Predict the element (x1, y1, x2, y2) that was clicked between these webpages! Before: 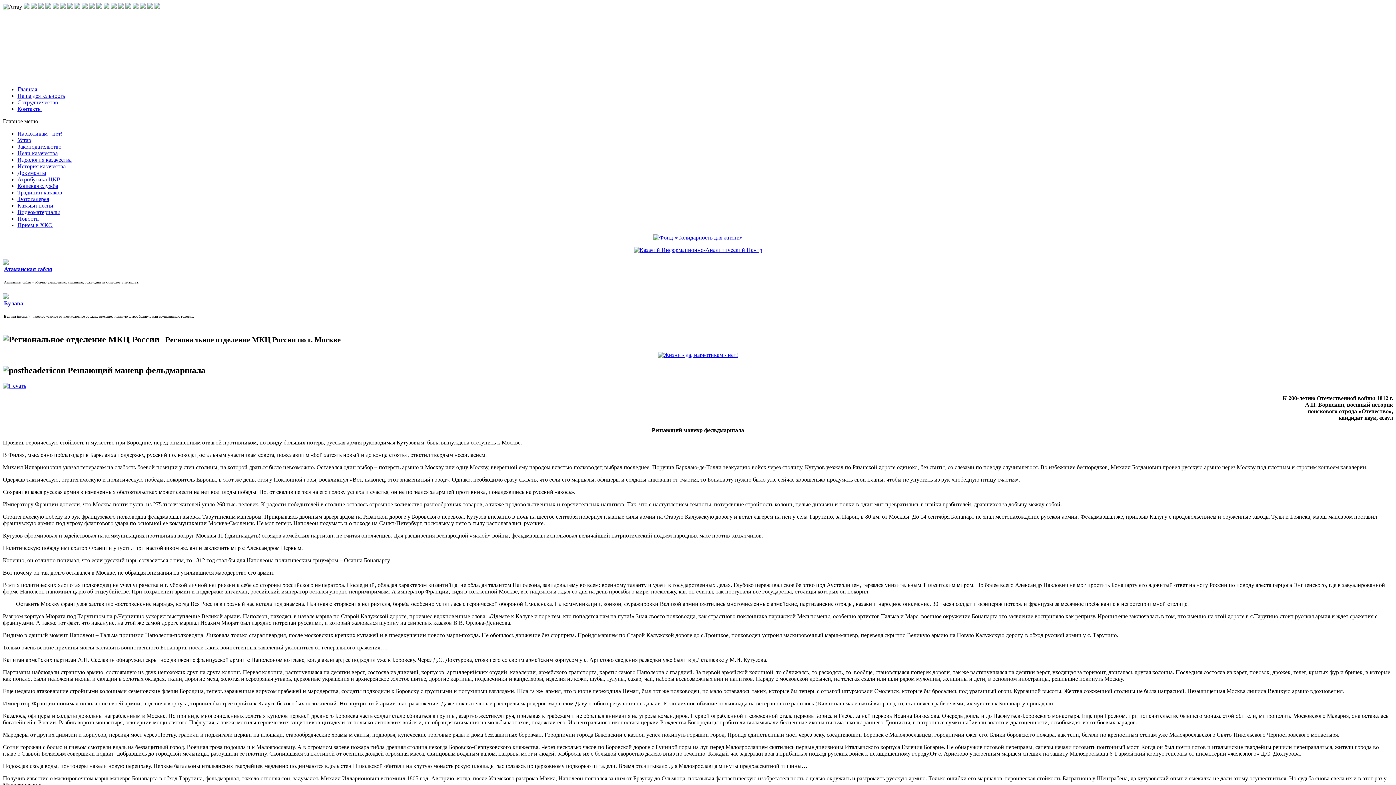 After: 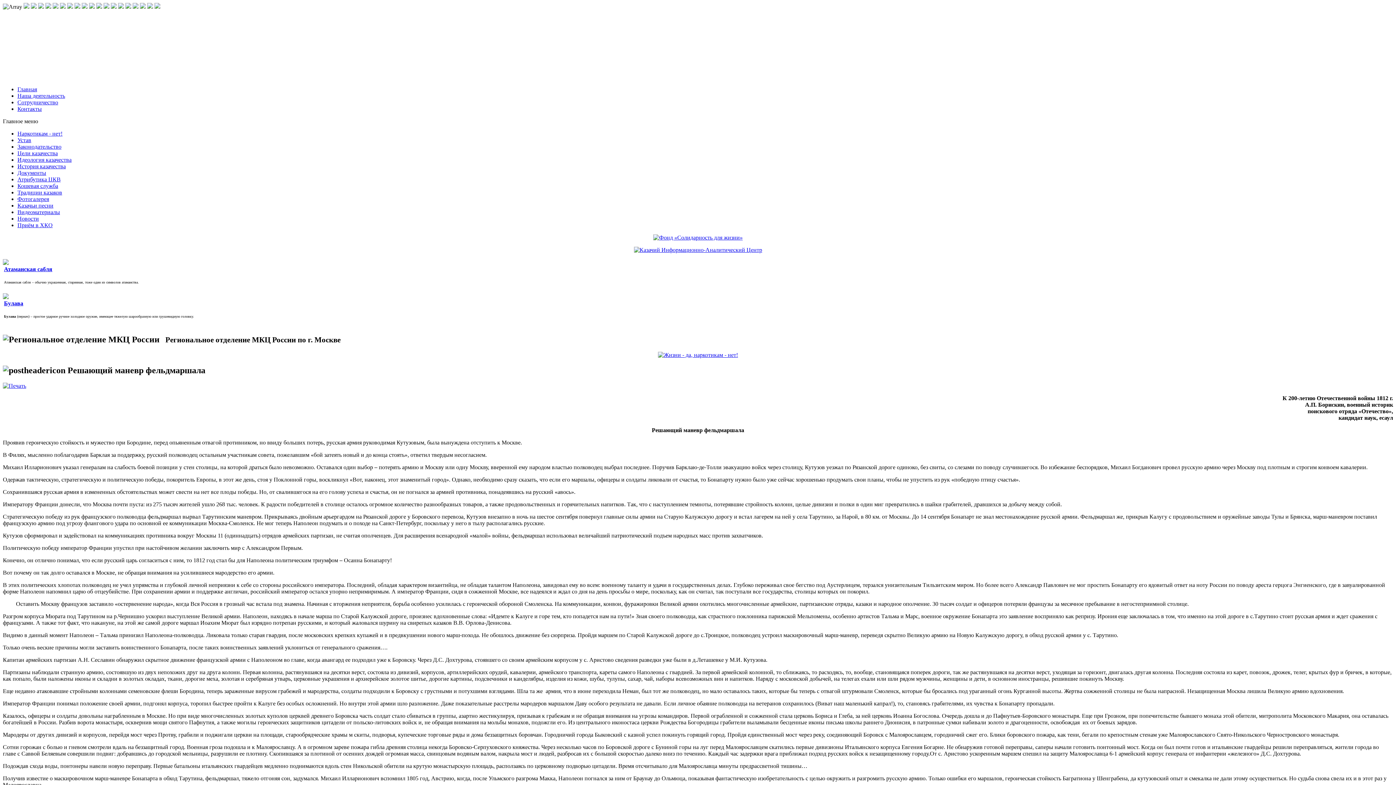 Action: bbox: (653, 234, 742, 240)